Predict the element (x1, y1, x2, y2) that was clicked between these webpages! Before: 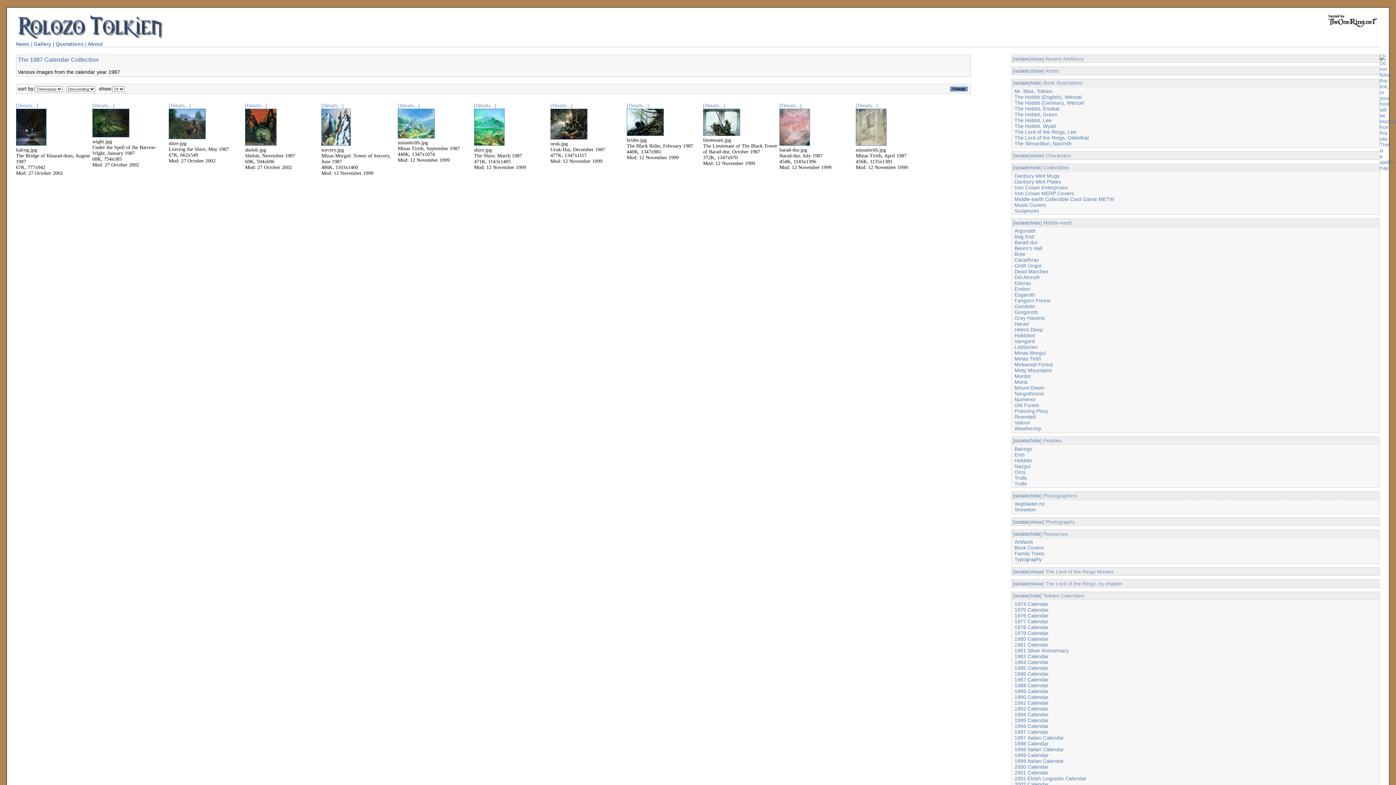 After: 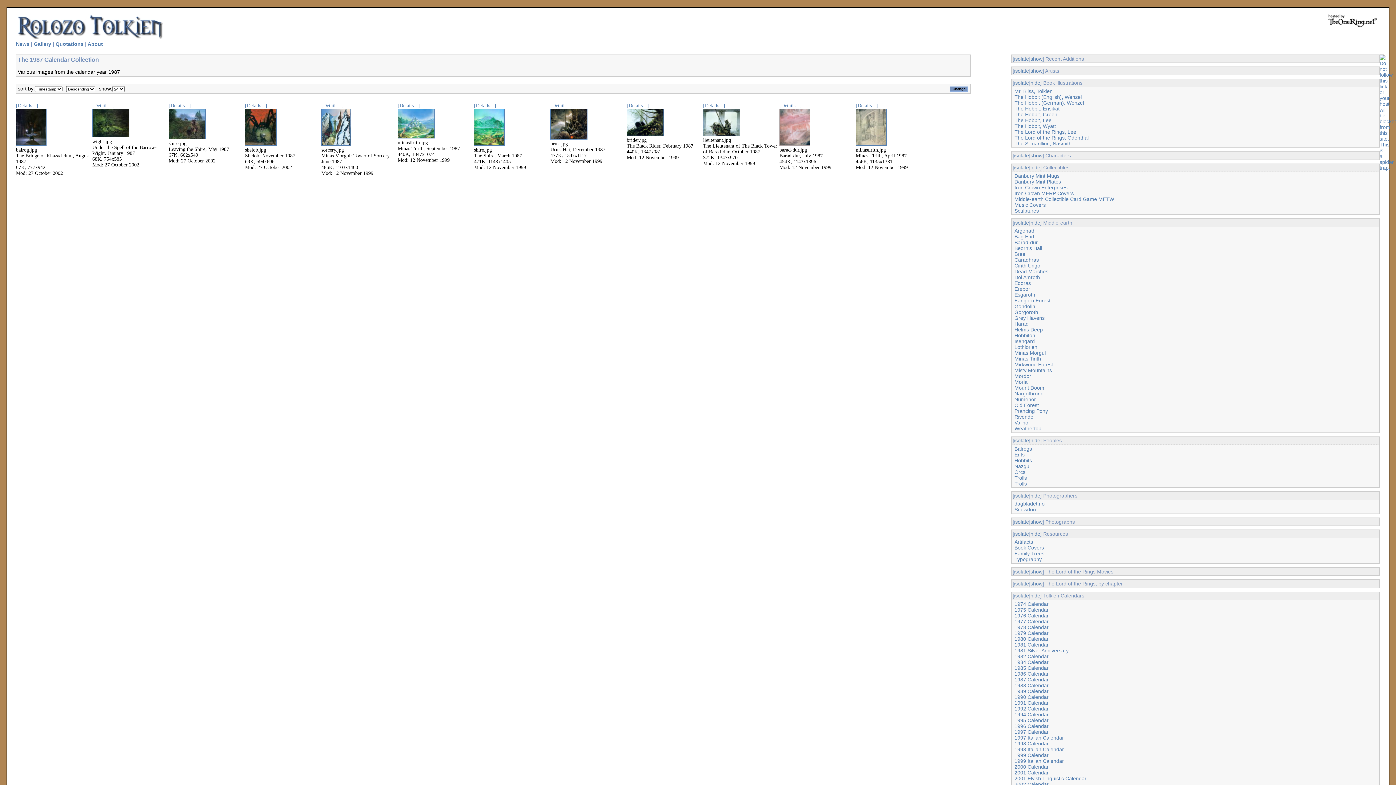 Action: bbox: (779, 141, 810, 146)